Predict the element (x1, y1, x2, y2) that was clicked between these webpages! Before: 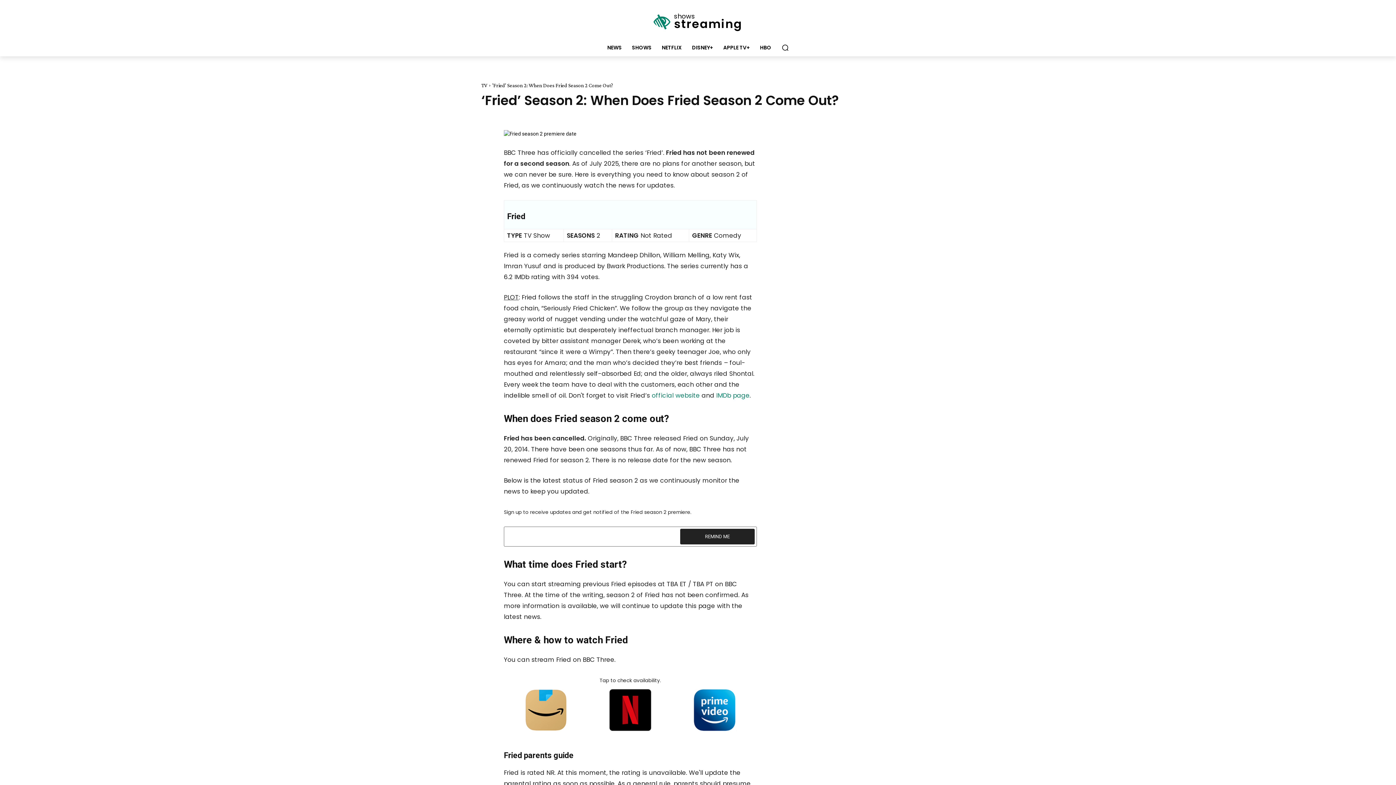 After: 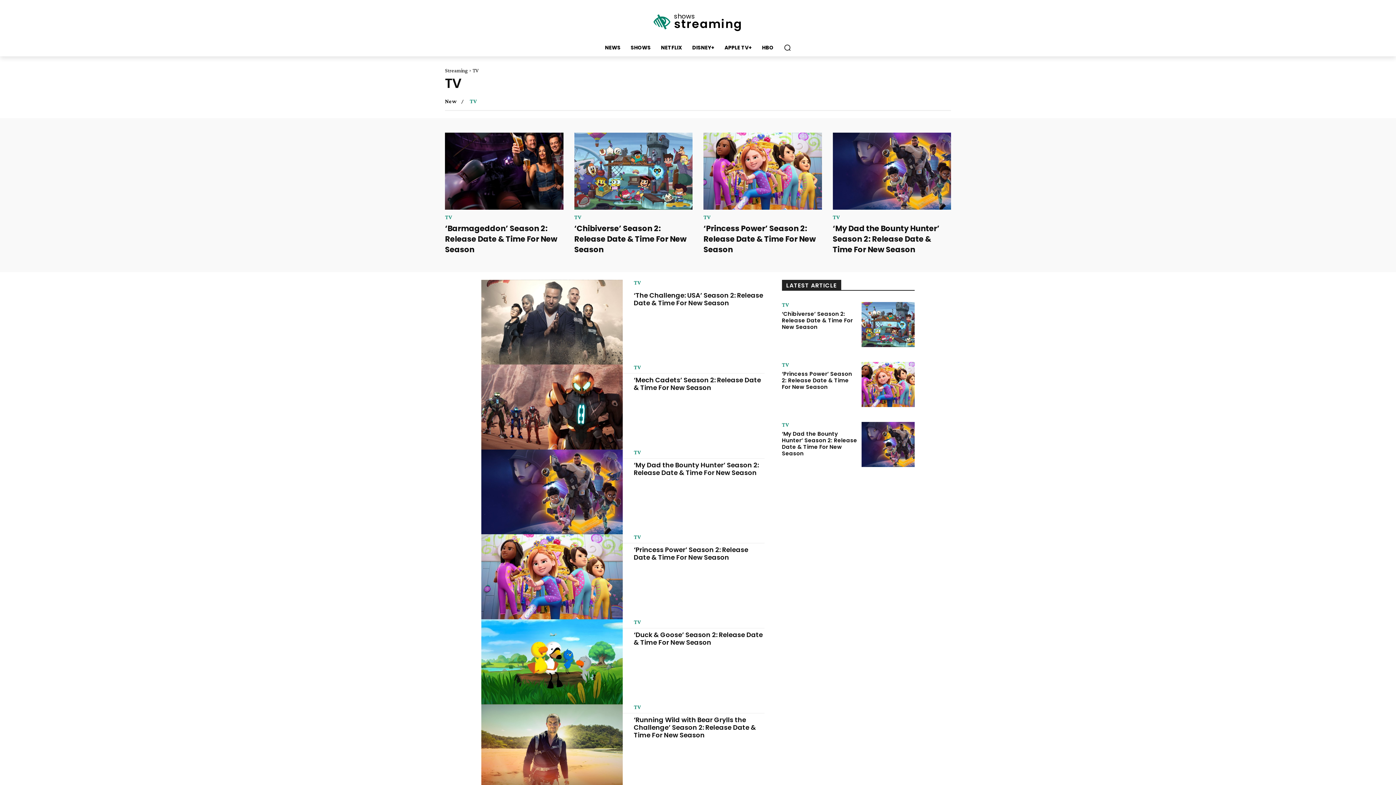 Action: label: SHOWS bbox: (627, 38, 656, 56)